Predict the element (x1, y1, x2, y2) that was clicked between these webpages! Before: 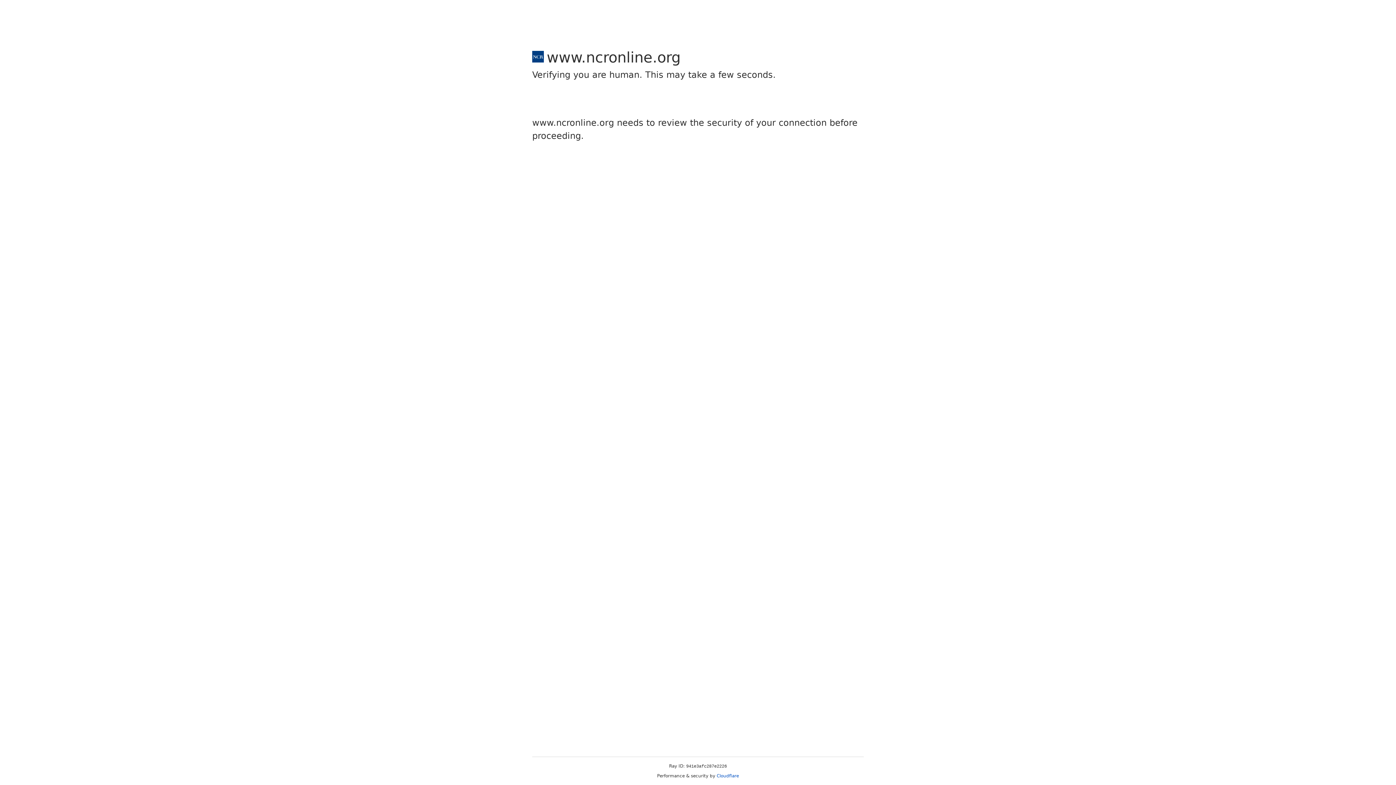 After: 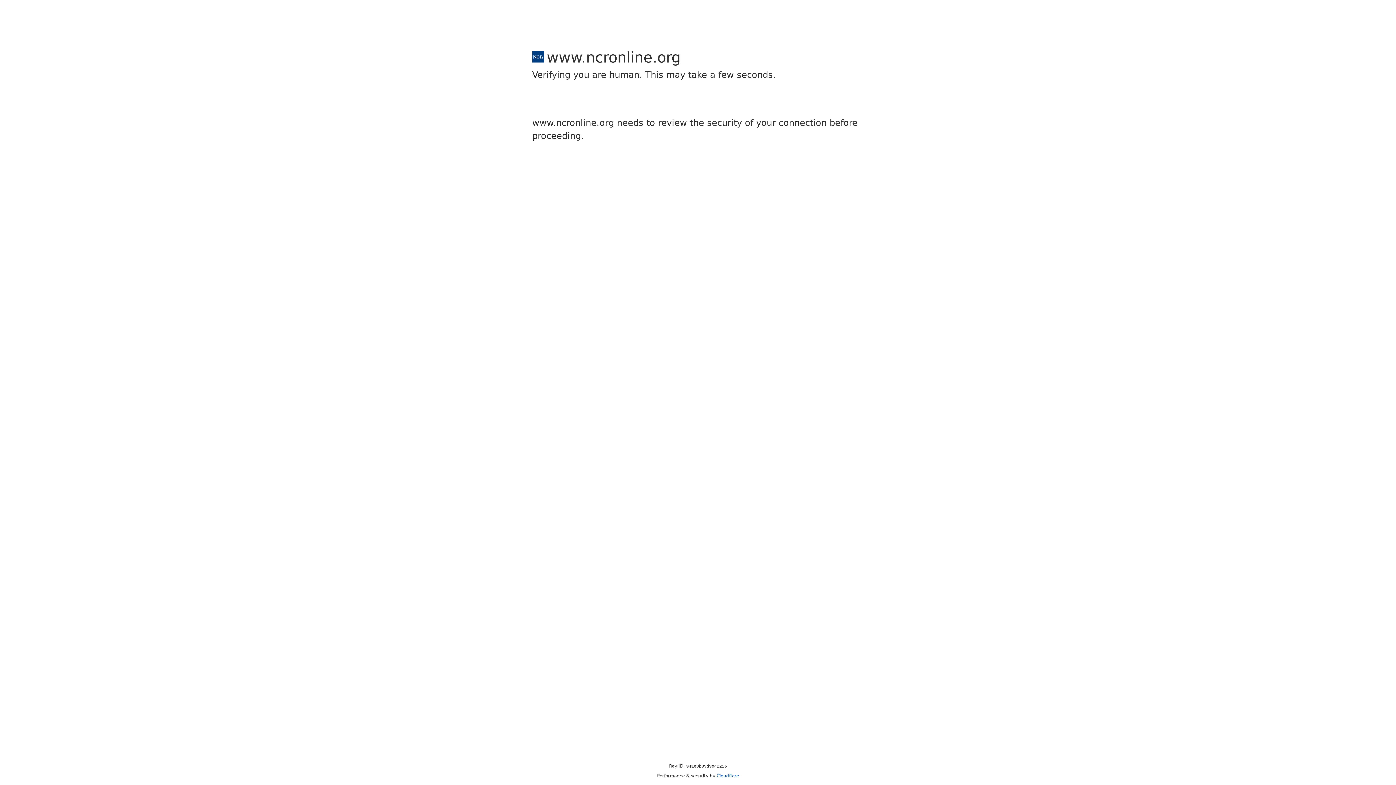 Action: bbox: (716, 773, 739, 778) label: Cloudflare